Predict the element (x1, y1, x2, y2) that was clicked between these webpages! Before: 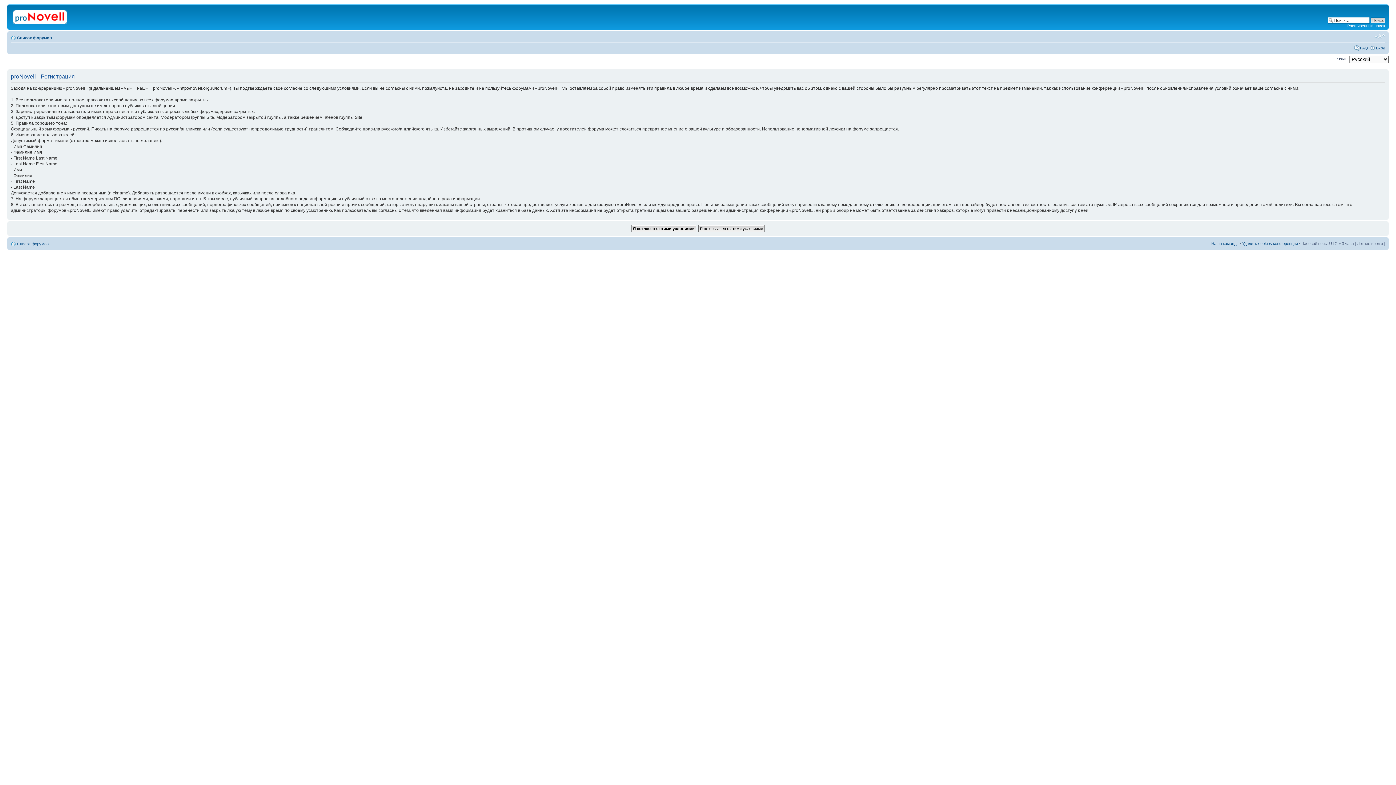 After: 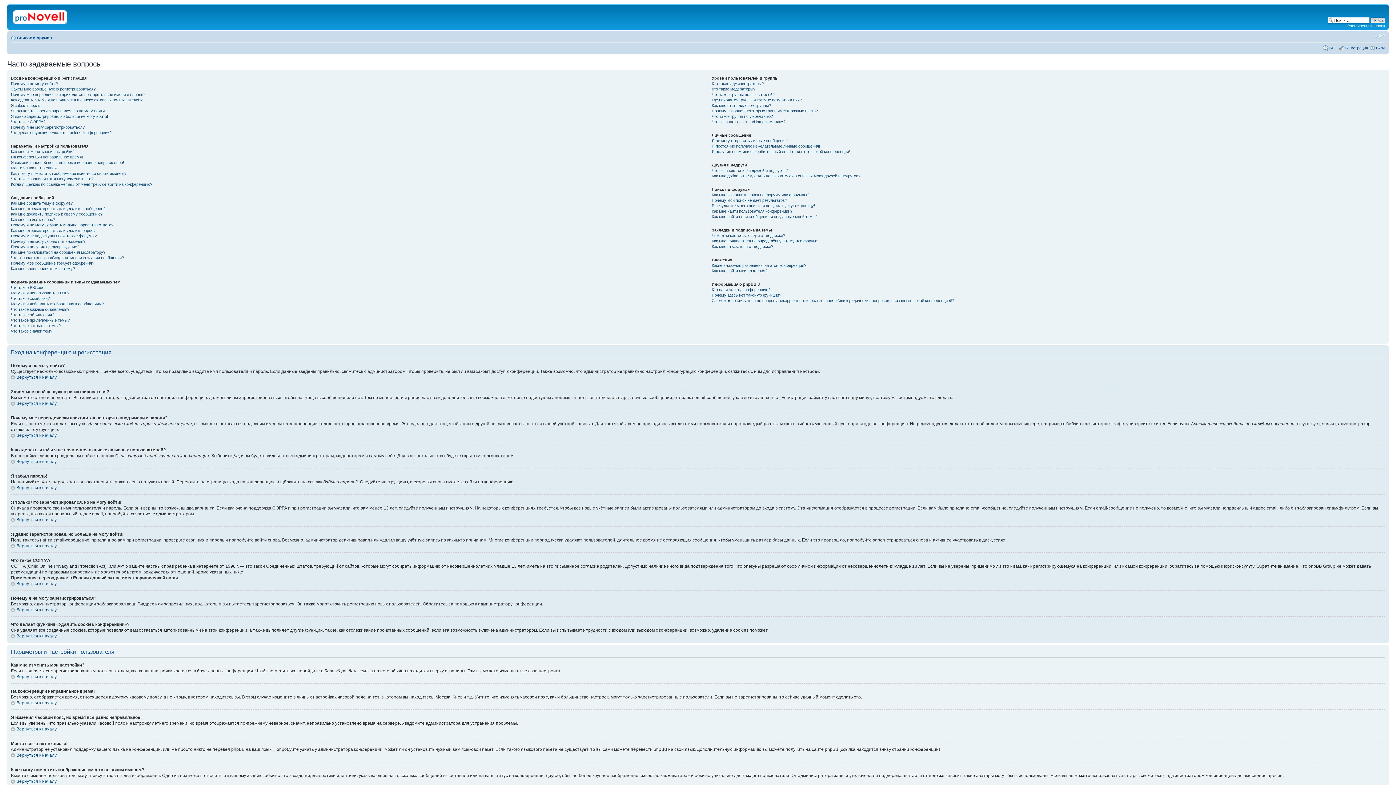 Action: label: FAQ bbox: (1360, 45, 1368, 50)